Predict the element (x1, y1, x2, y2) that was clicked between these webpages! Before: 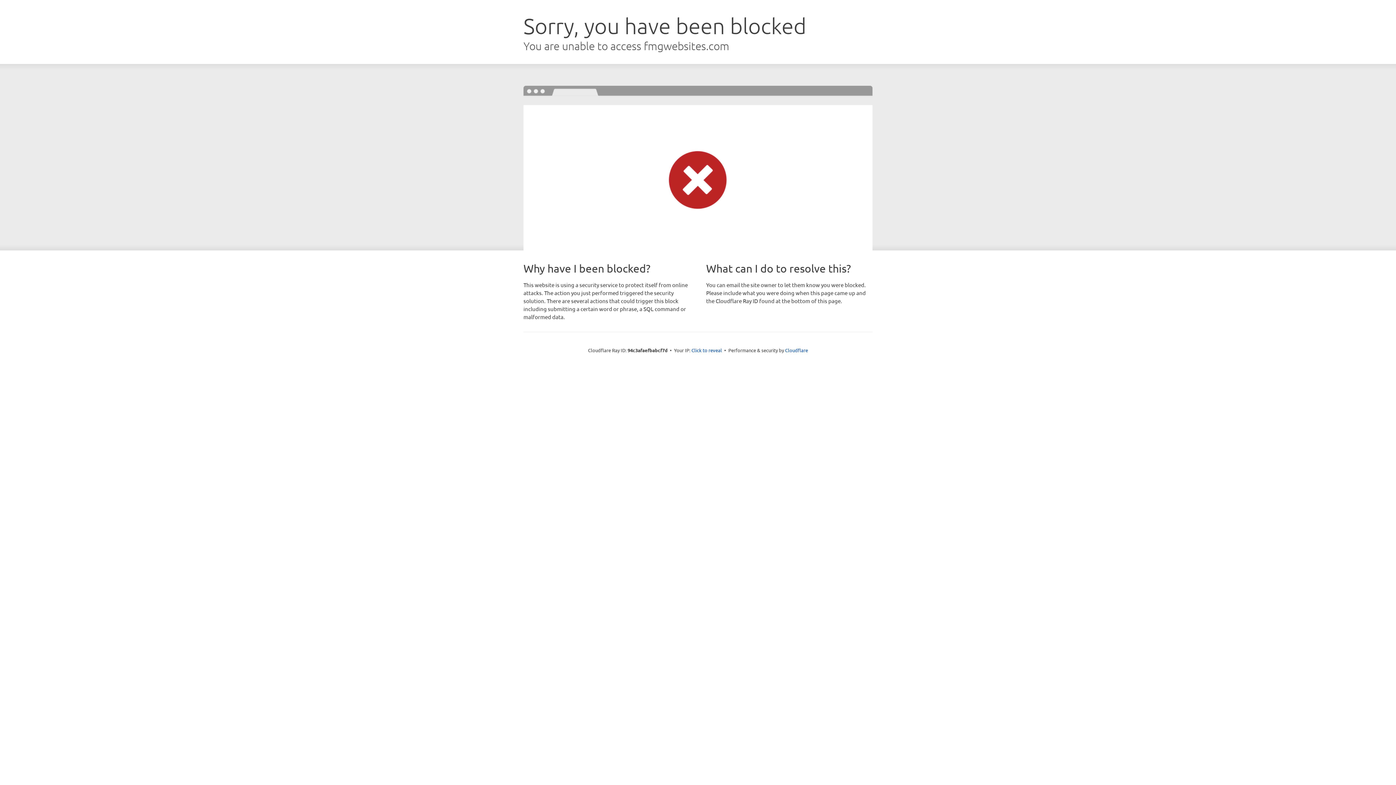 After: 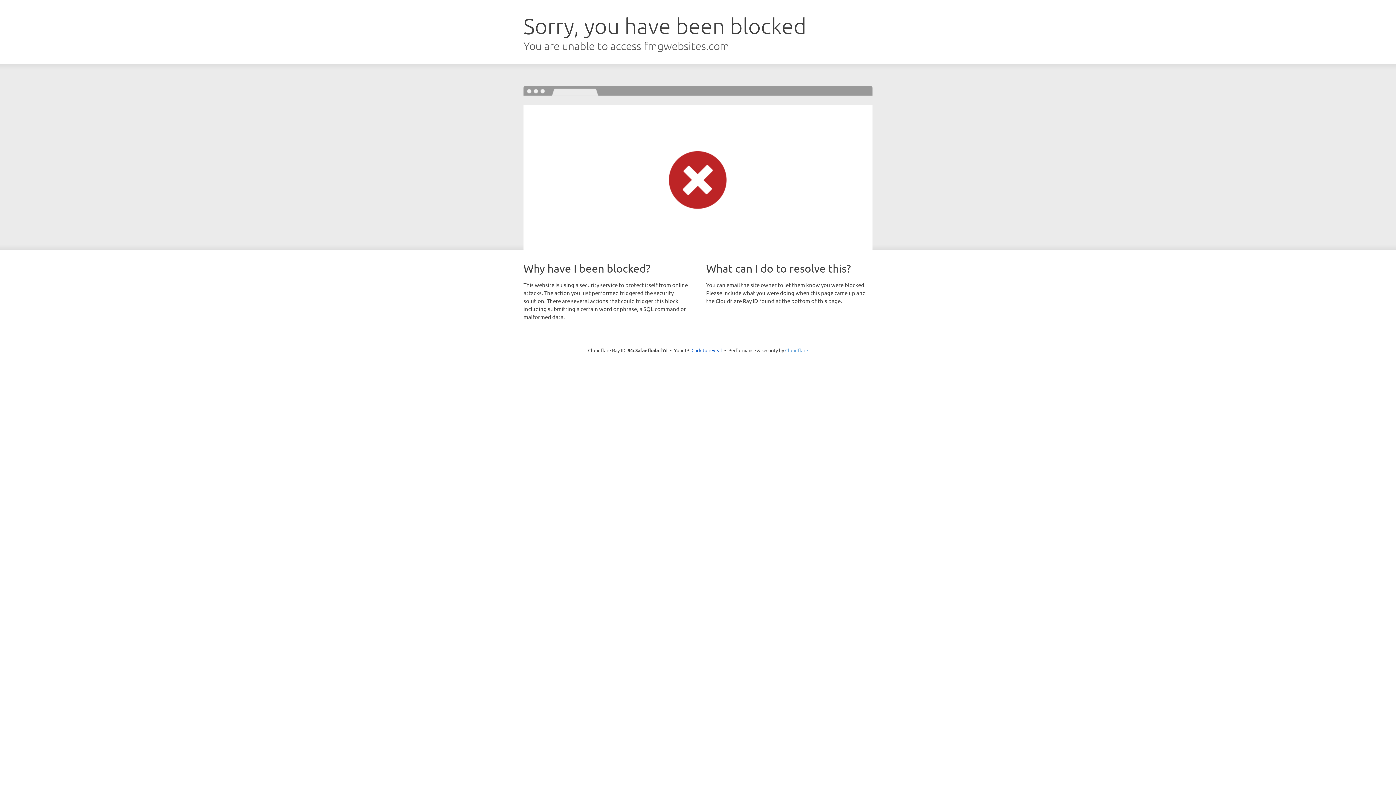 Action: label: Cloudflare bbox: (785, 347, 808, 353)